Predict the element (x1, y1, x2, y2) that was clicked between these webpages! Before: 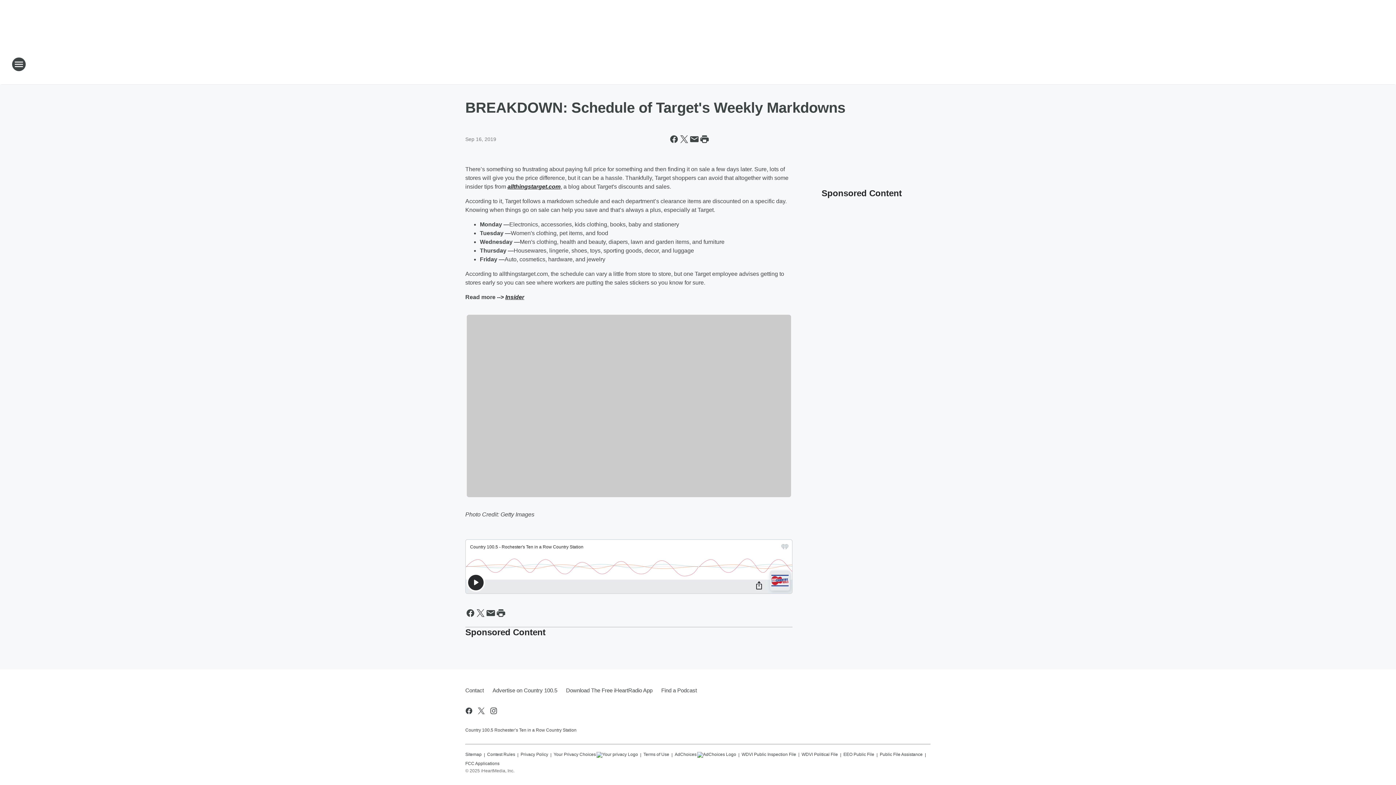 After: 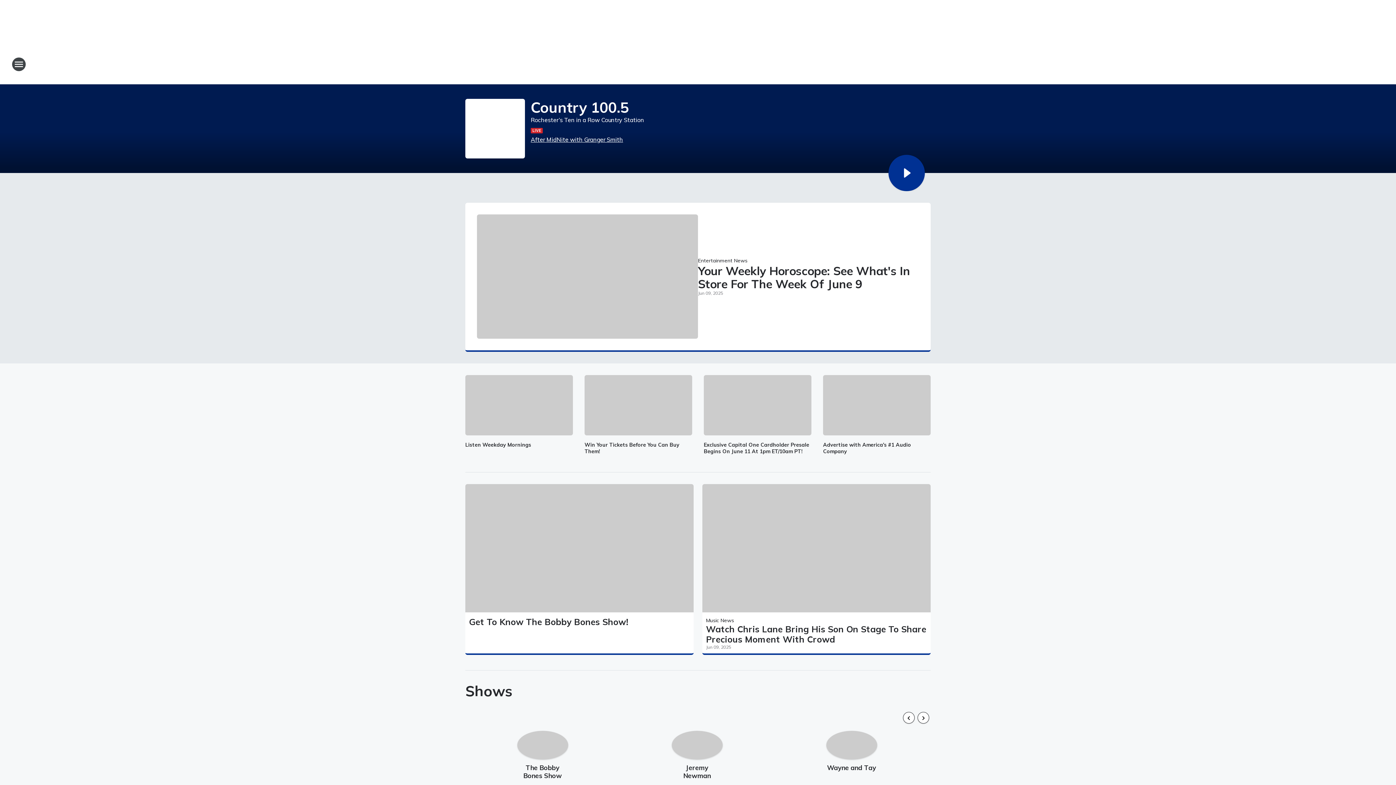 Action: bbox: (665, 52, 730, 76) label: Station Link